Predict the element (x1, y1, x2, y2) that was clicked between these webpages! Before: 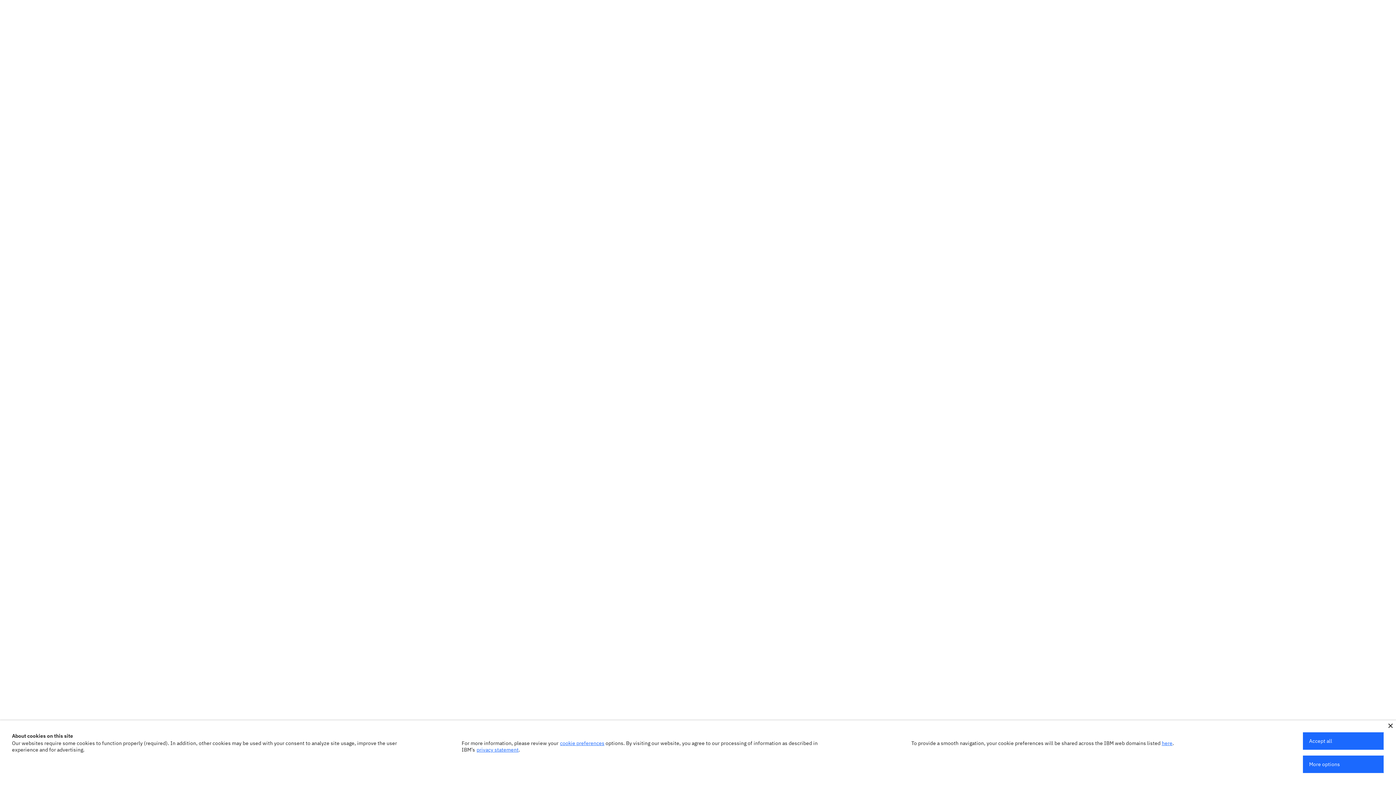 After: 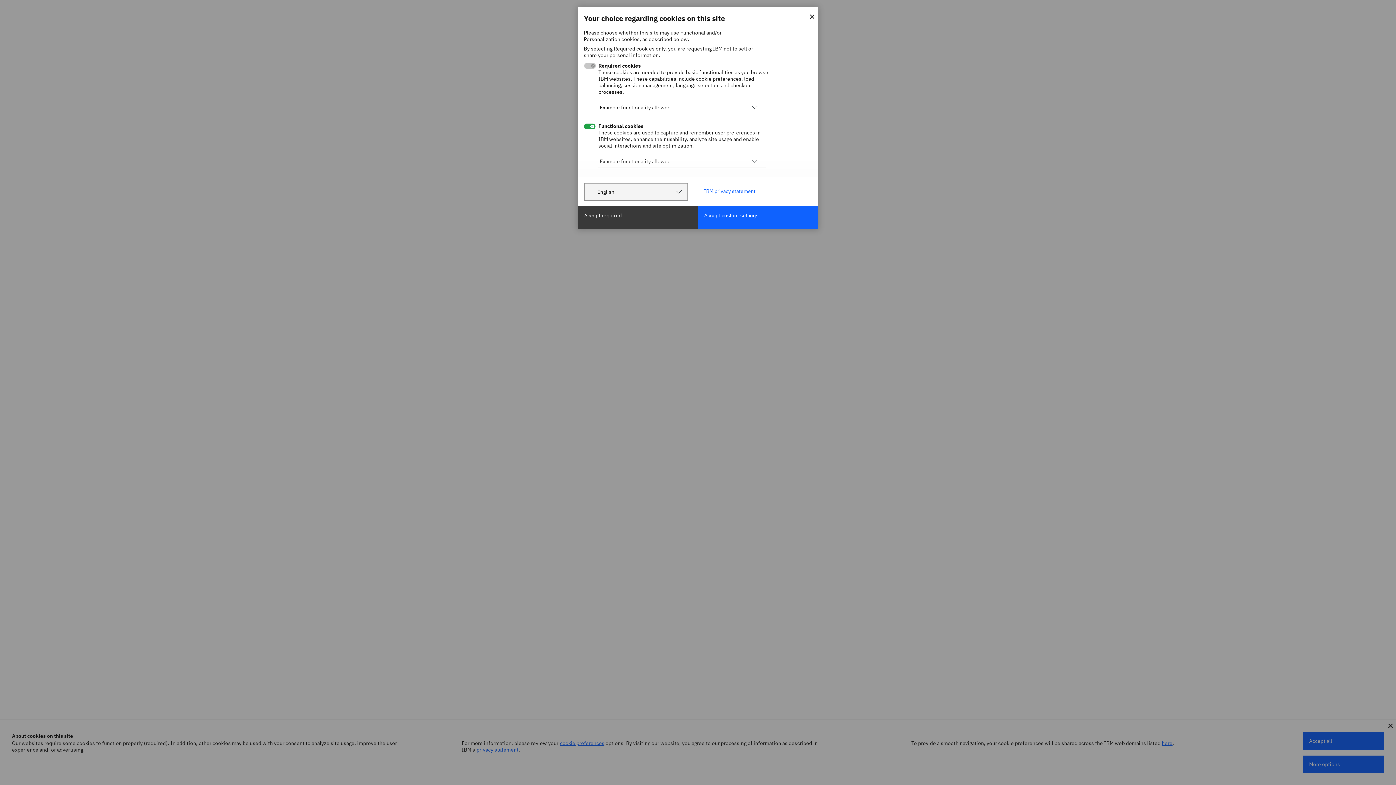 Action: bbox: (560, 740, 604, 746) label: cookie preferences